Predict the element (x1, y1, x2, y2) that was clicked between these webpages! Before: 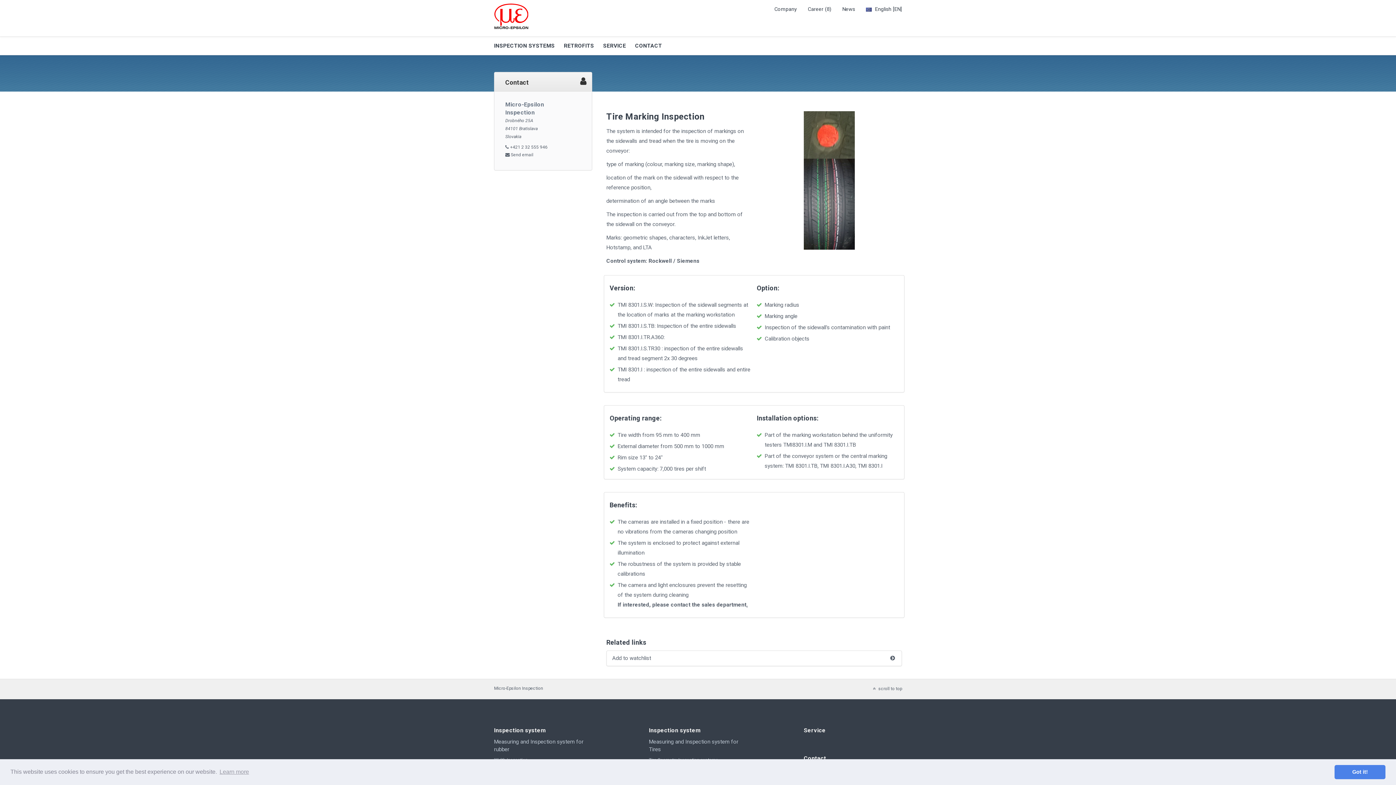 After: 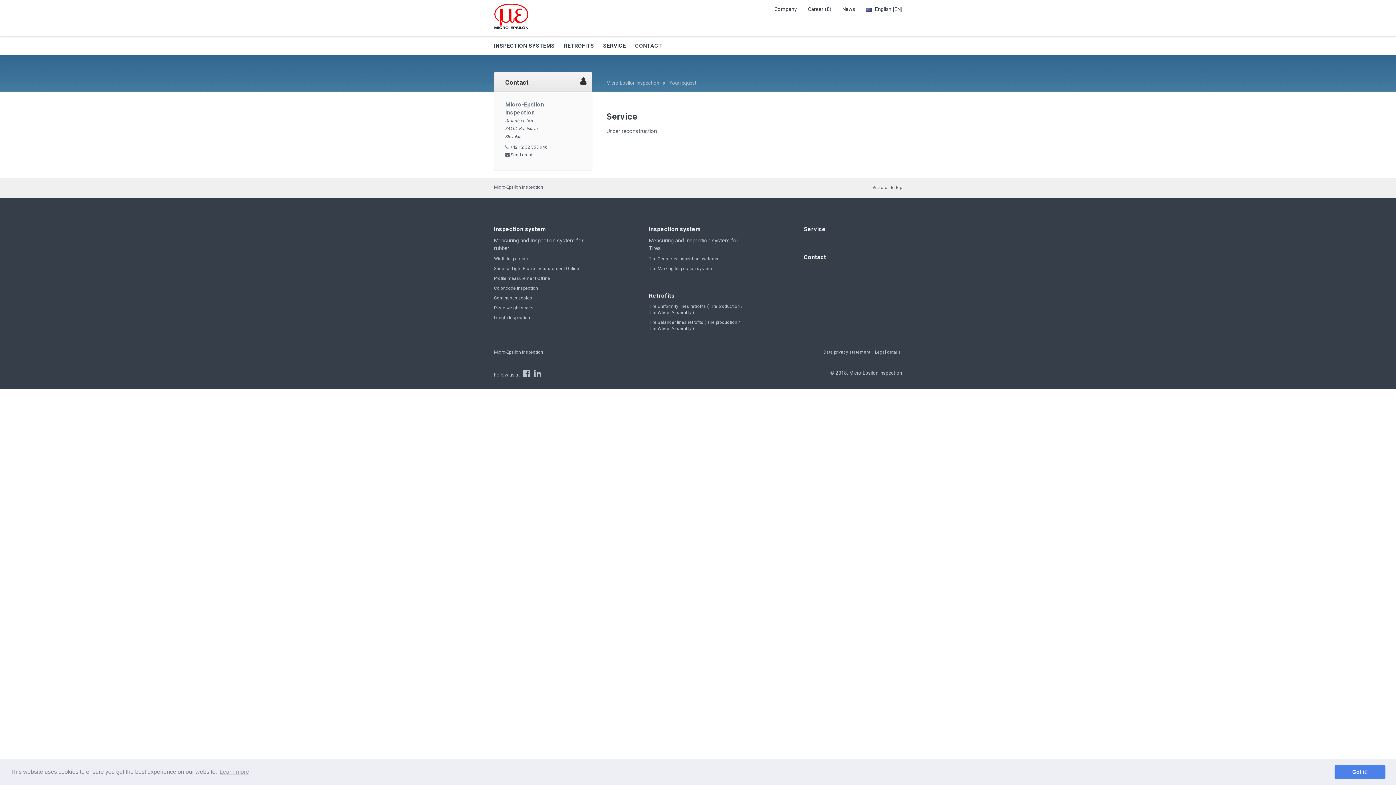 Action: label: Service bbox: (804, 710, 902, 734)